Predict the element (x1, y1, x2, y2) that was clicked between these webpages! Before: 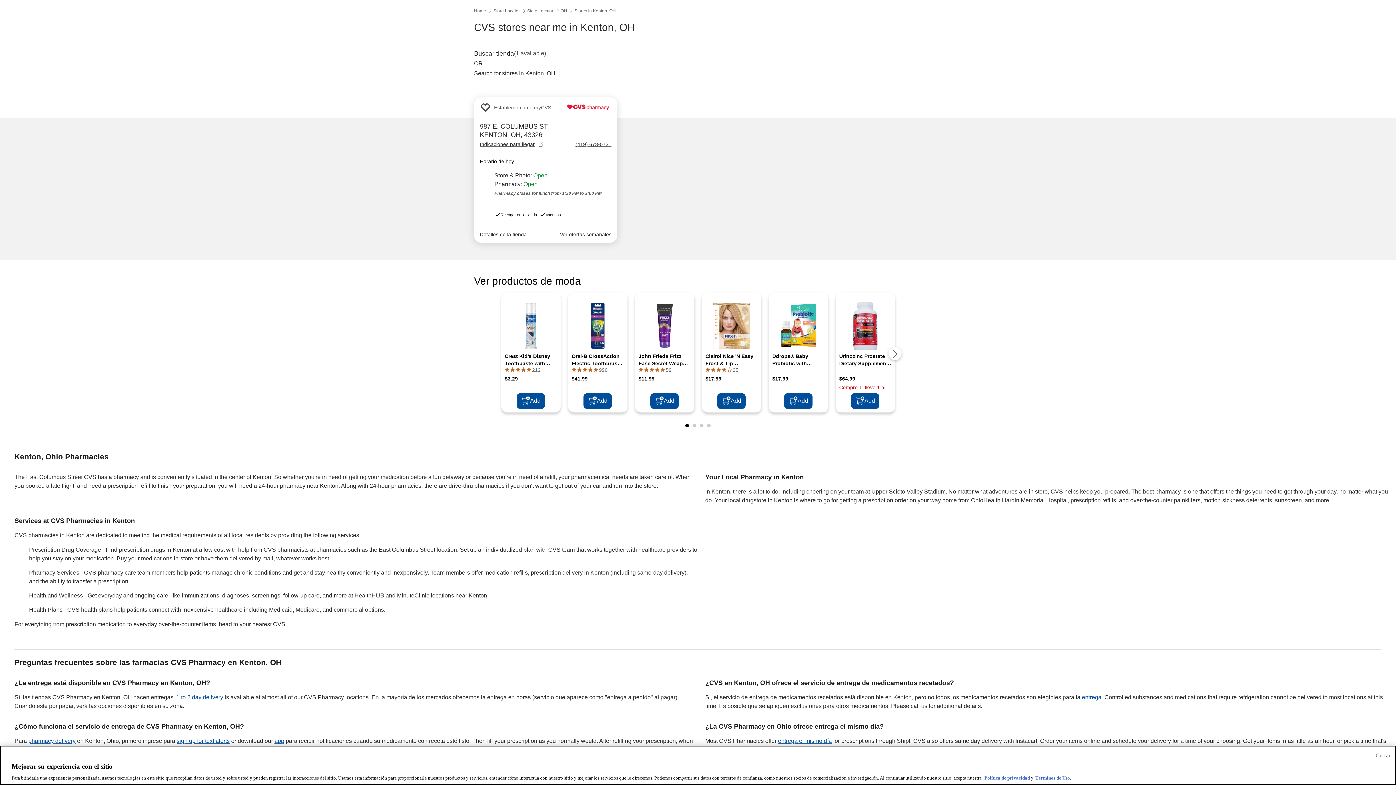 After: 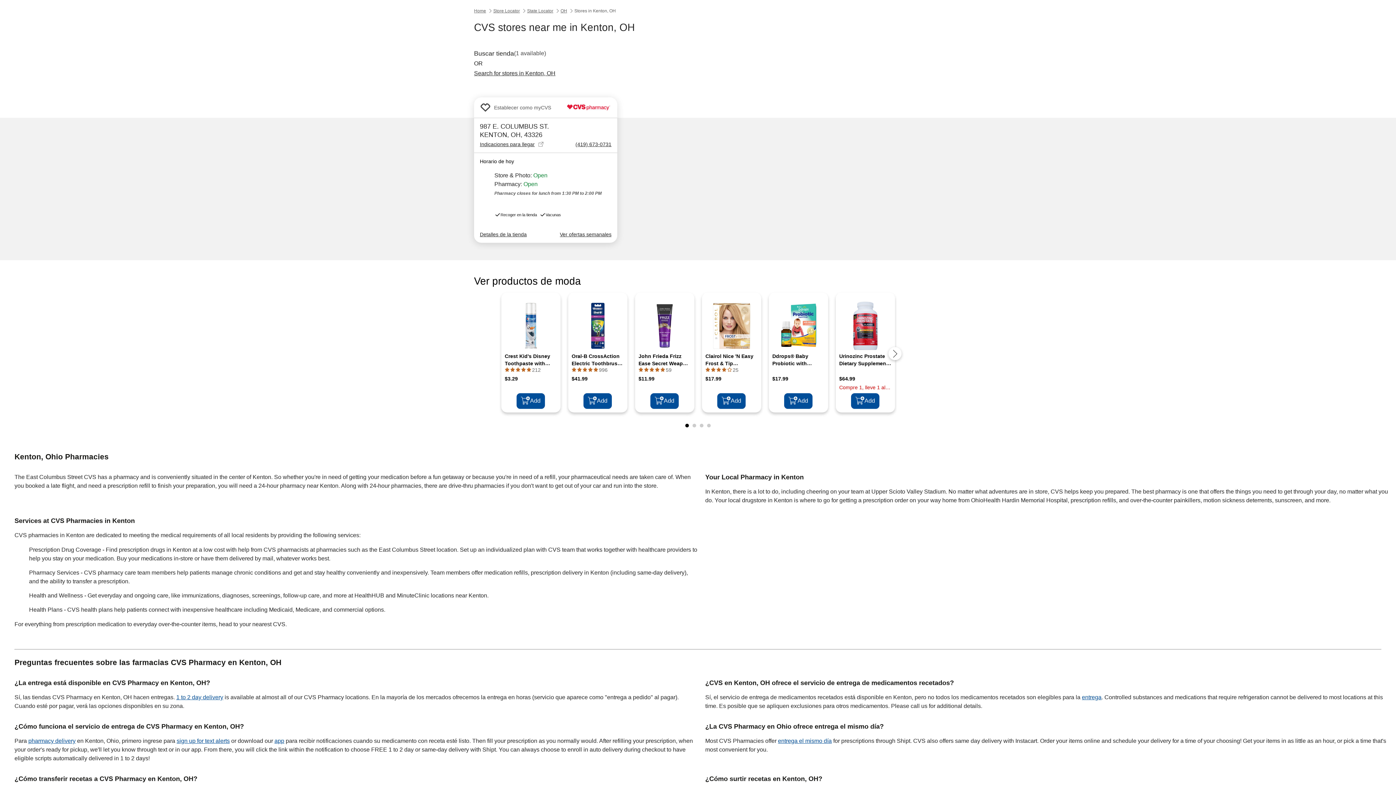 Action: label: Cerrar bbox: (1376, 751, 1390, 760)